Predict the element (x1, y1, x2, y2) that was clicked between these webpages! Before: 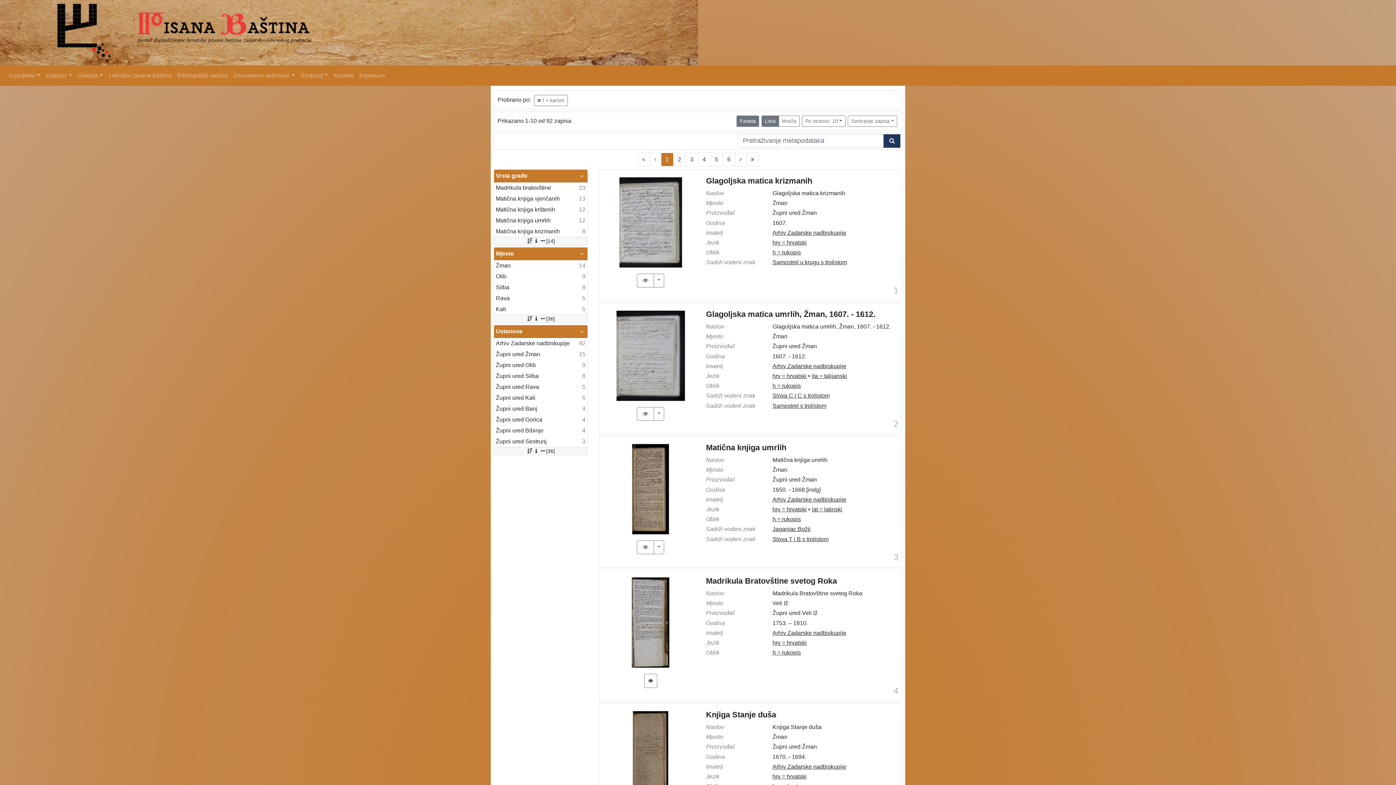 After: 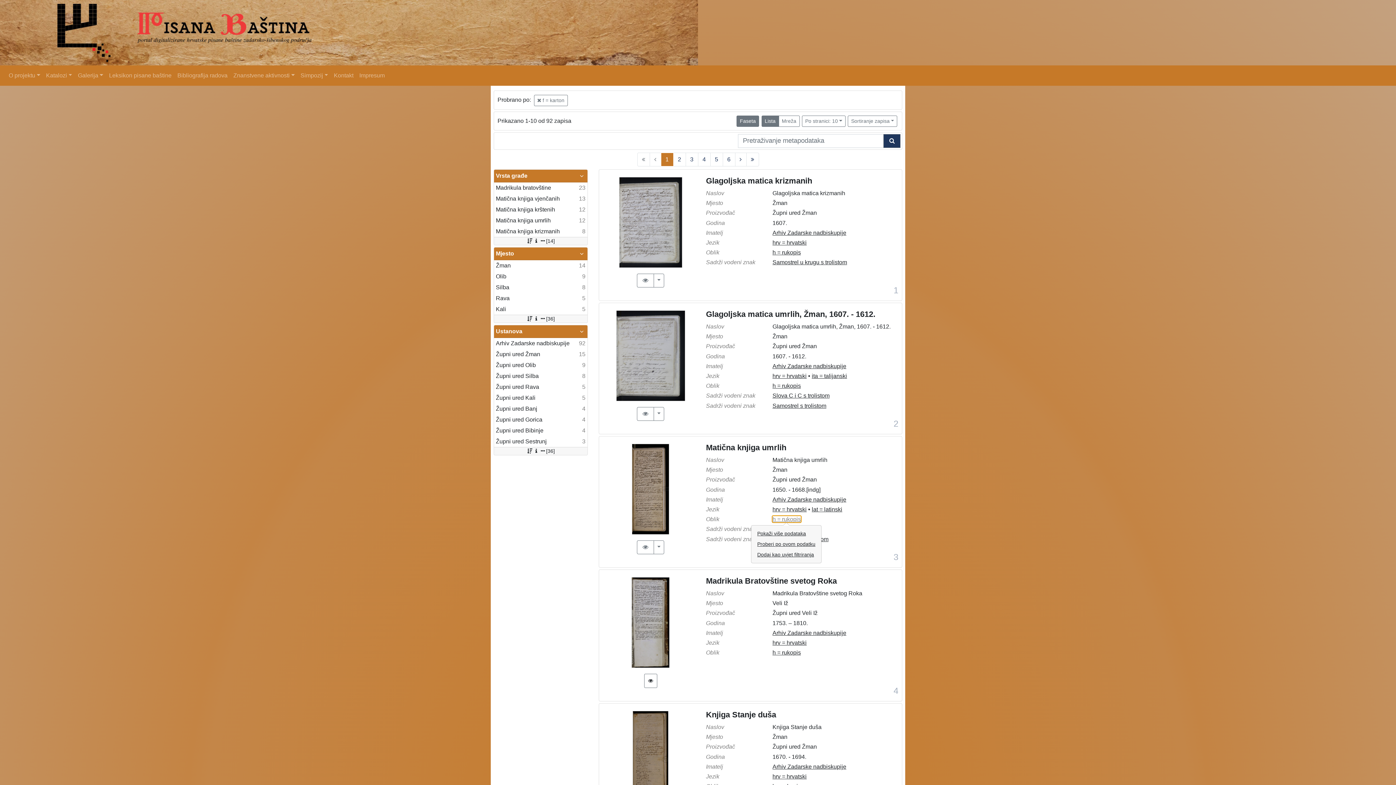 Action: bbox: (772, 516, 801, 522) label: h = rukopis